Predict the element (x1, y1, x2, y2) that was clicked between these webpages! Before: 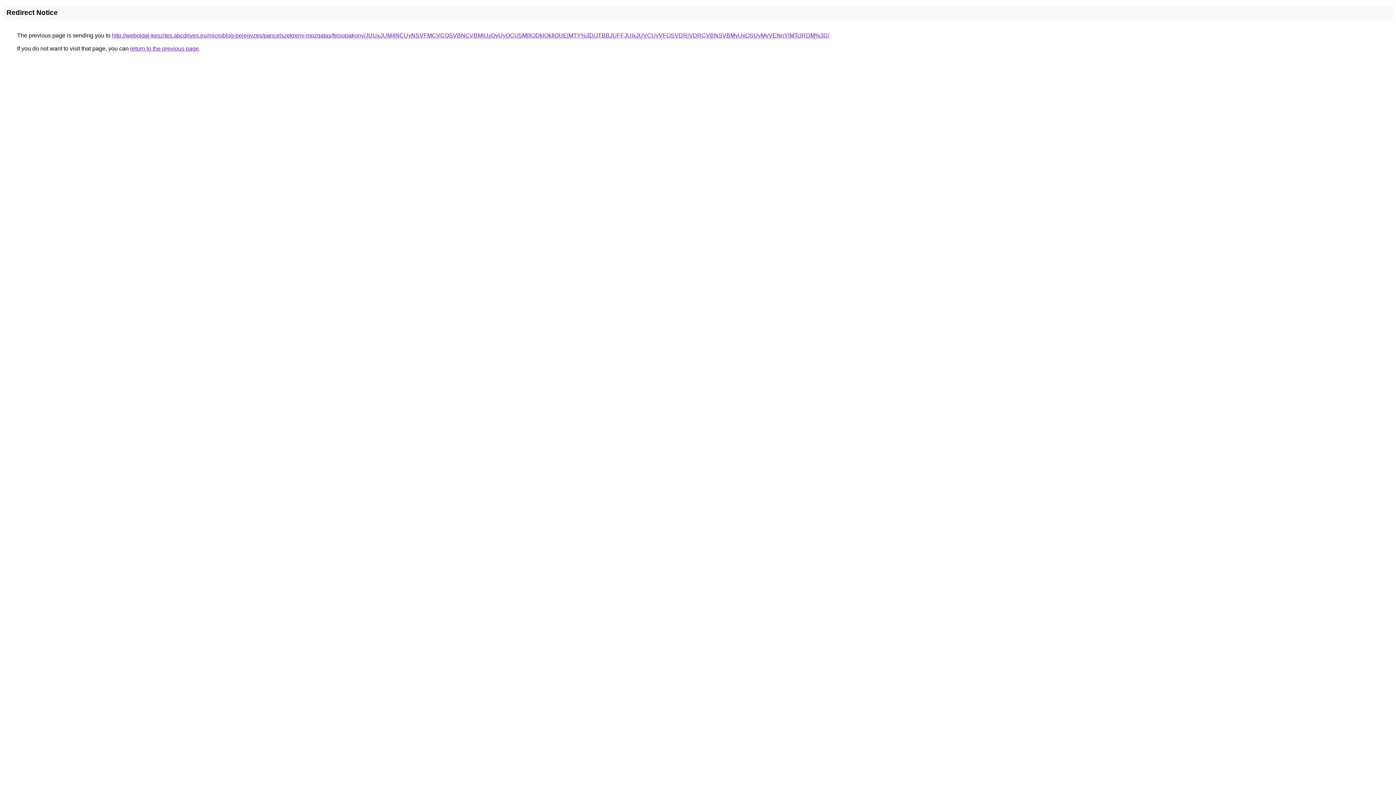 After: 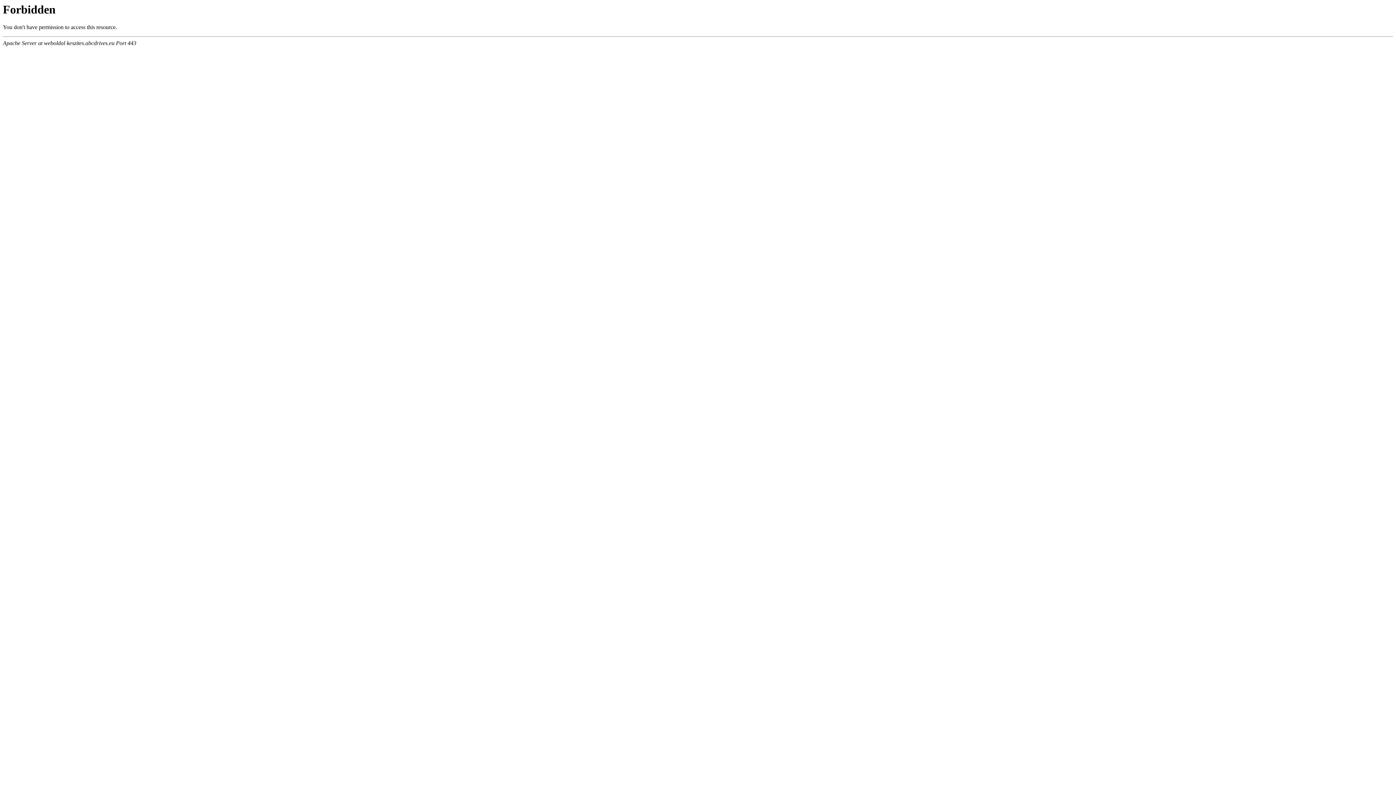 Action: bbox: (112, 32, 829, 38) label: http://weboldal-keszites.abcdrives.eu/microblog-bejegyzes/pancelszekreny-mozgatas/felsopakony/JUUxJUM4NCUyNSVFMCVCQSVBNCVBMiUxQyUyOCU5MlIlODklQkIlOUElMTY%3D/JTBBJUFFJUIxJUVCUyVFOSVDRiVDRCVBNSVBMyUxOSUyMyVENnYlMTclRDM%3D/